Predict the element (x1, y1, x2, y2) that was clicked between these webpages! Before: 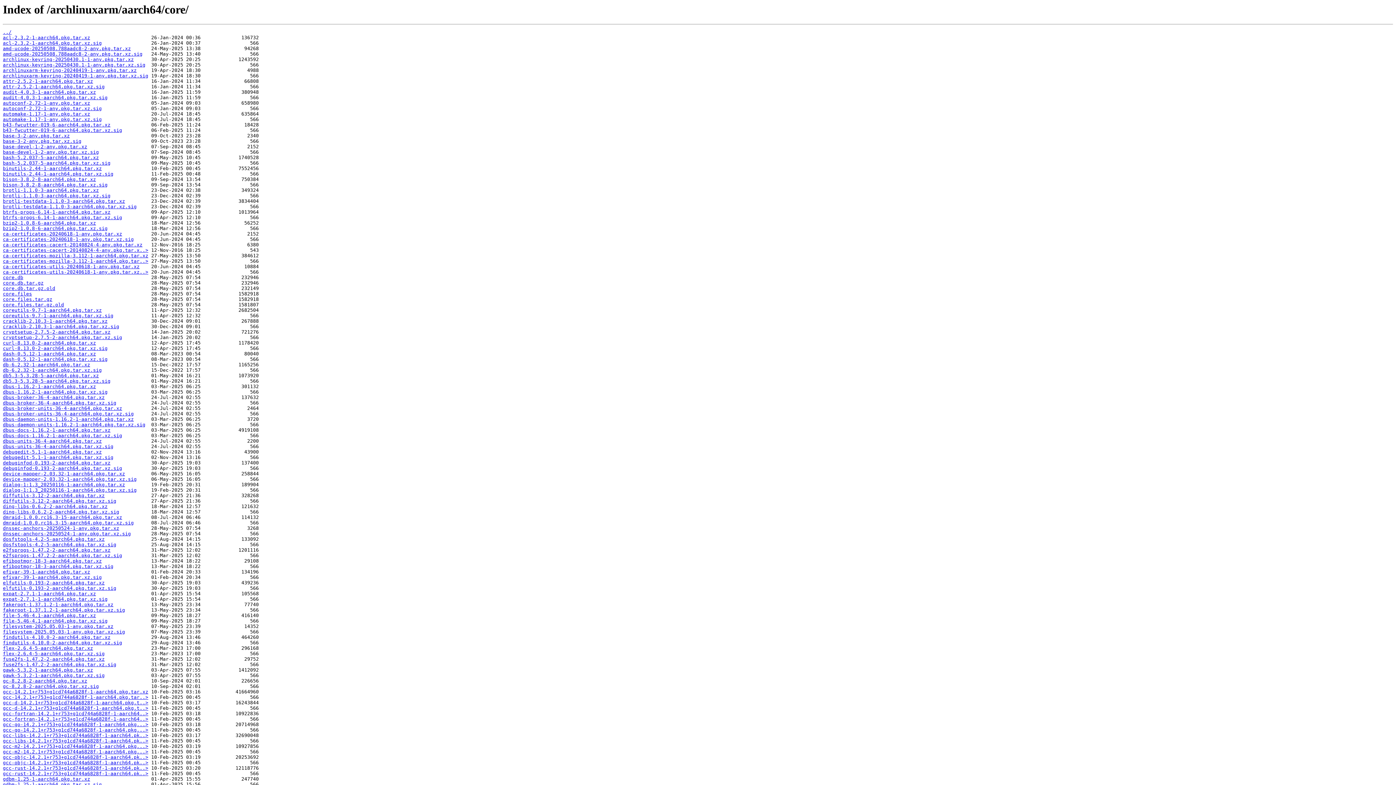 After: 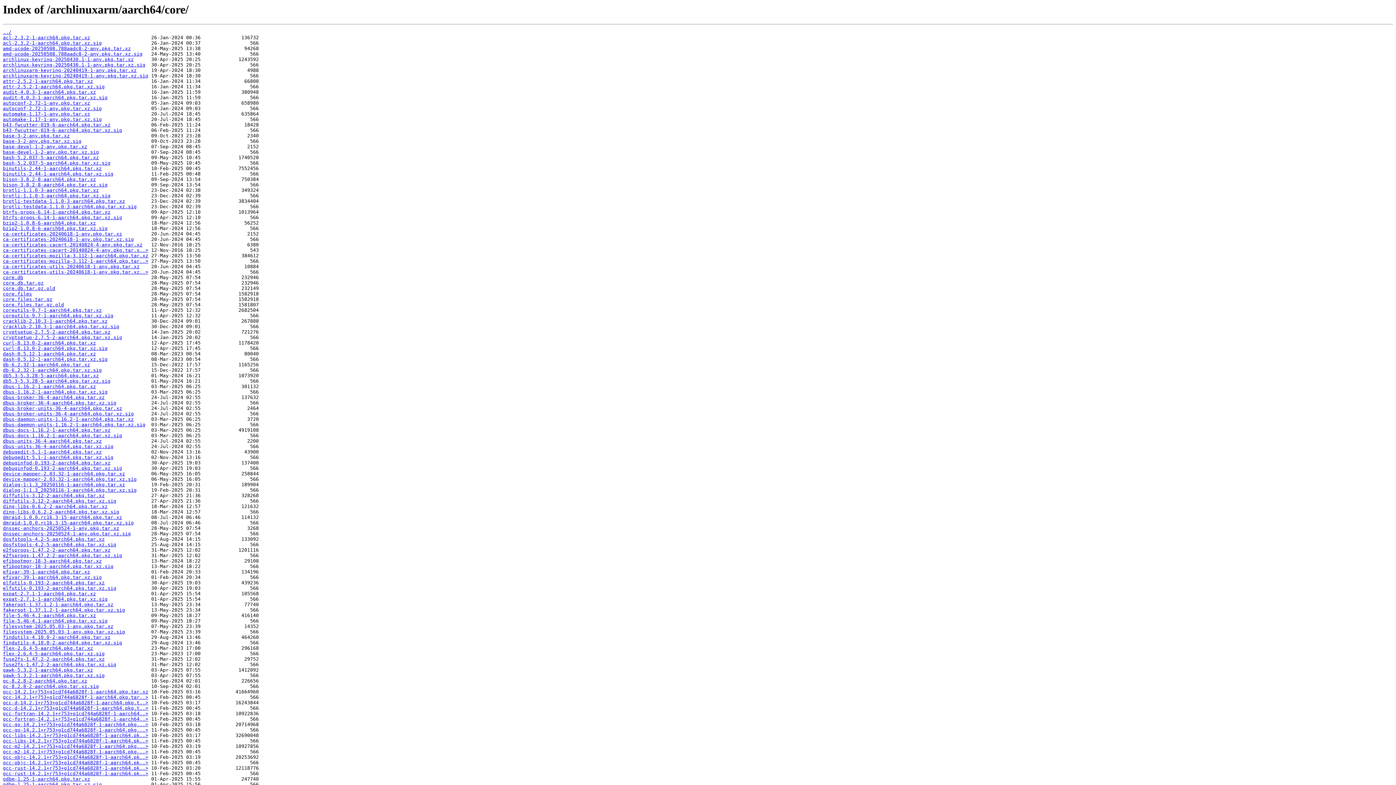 Action: bbox: (2, 427, 110, 433) label: dbus-docs-1.16.2-1-aarch64.pkg.tar.xz